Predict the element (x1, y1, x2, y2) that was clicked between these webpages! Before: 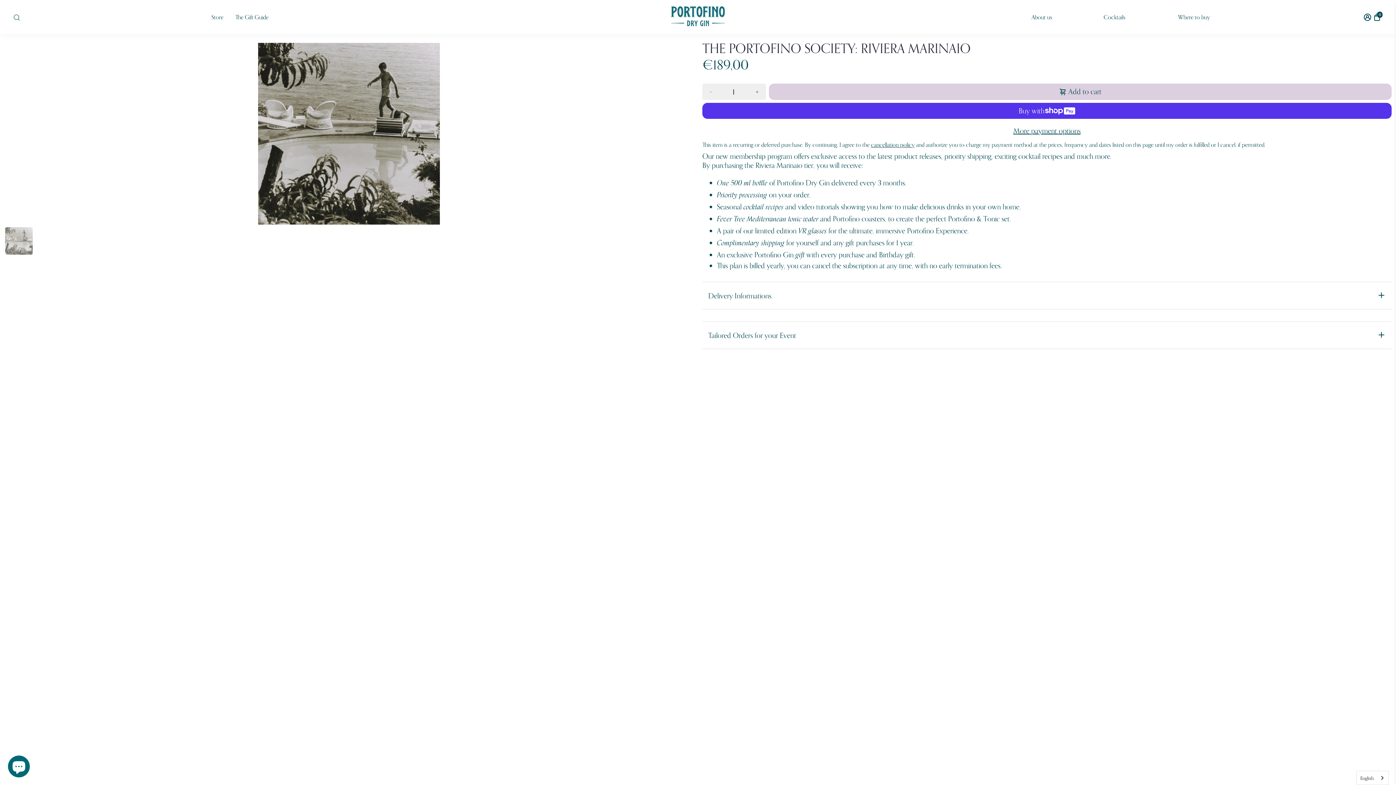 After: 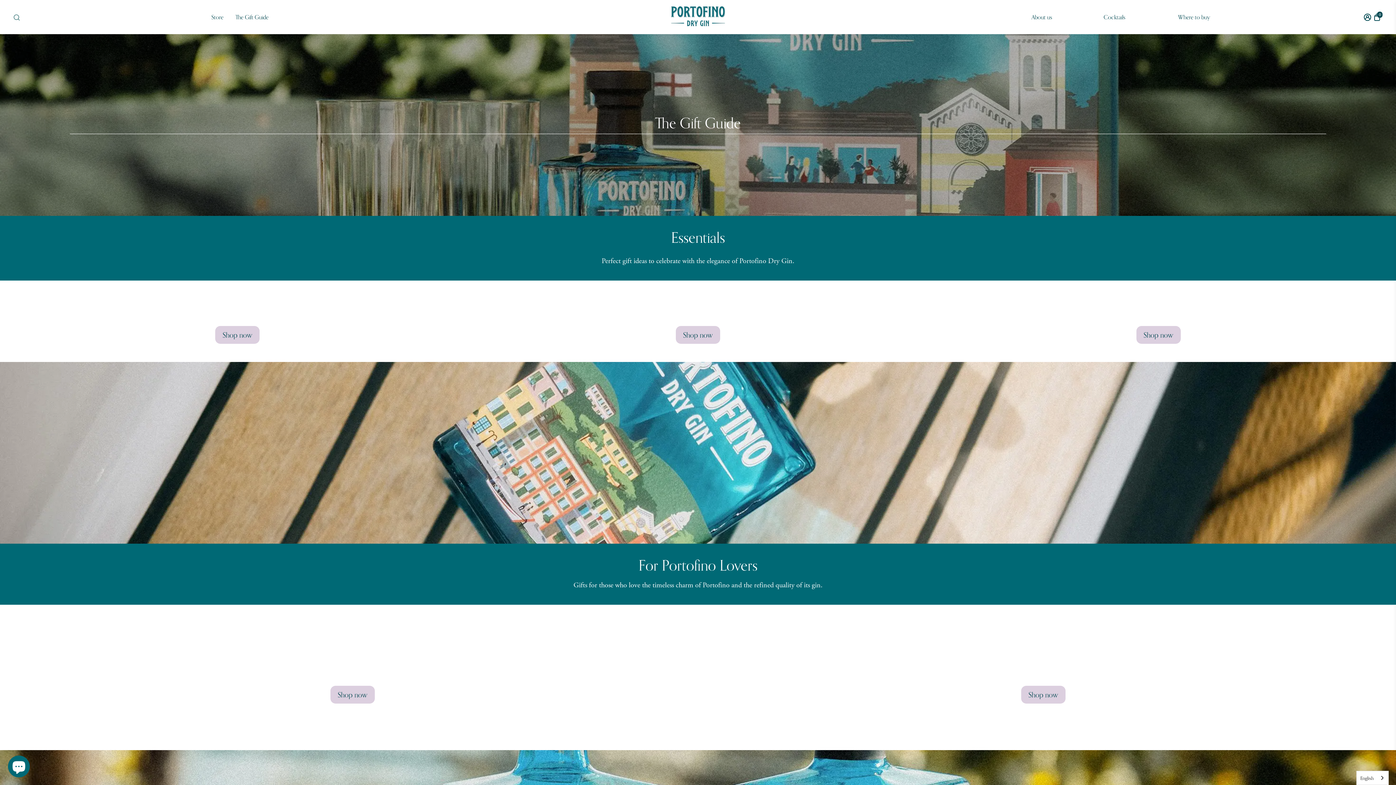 Action: bbox: (228, 6, 270, 27) label: The Gift Guide